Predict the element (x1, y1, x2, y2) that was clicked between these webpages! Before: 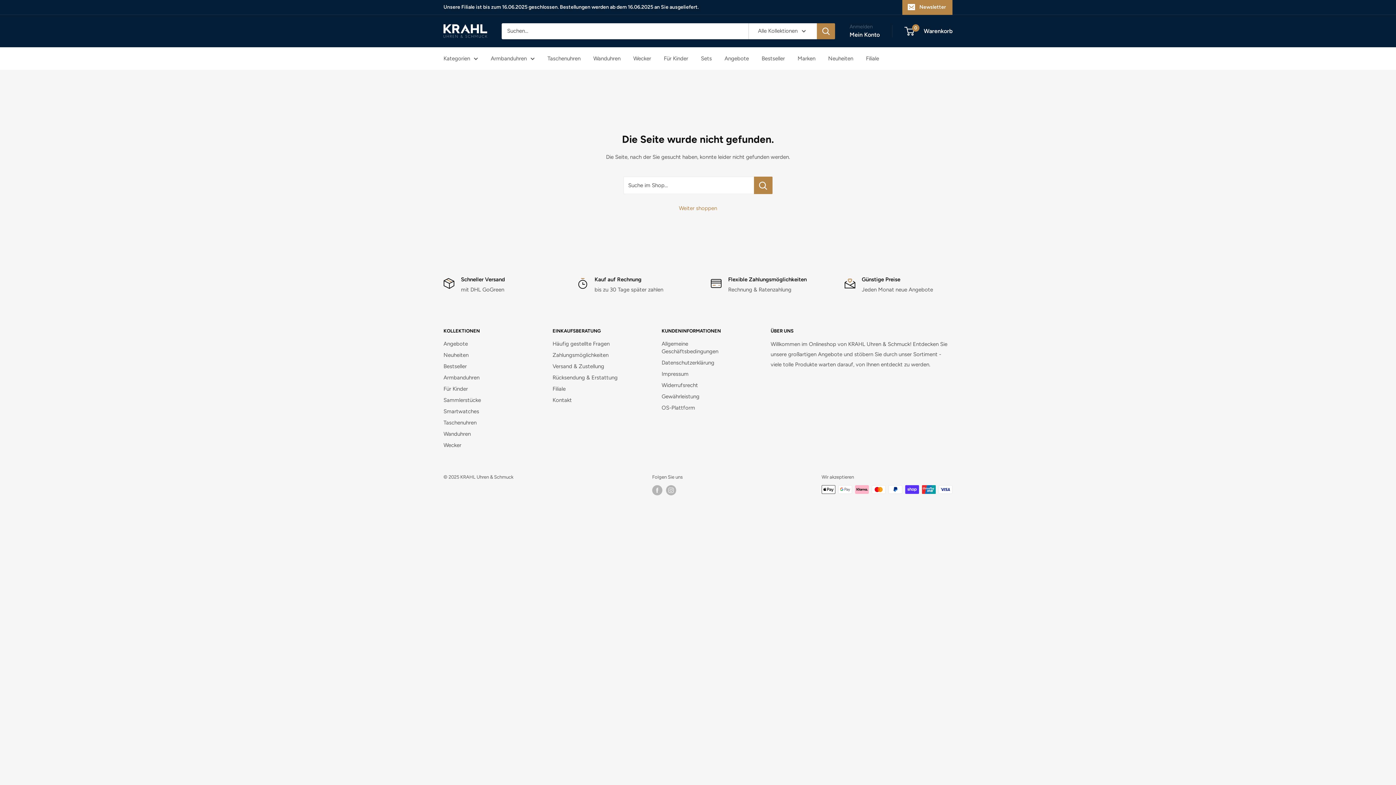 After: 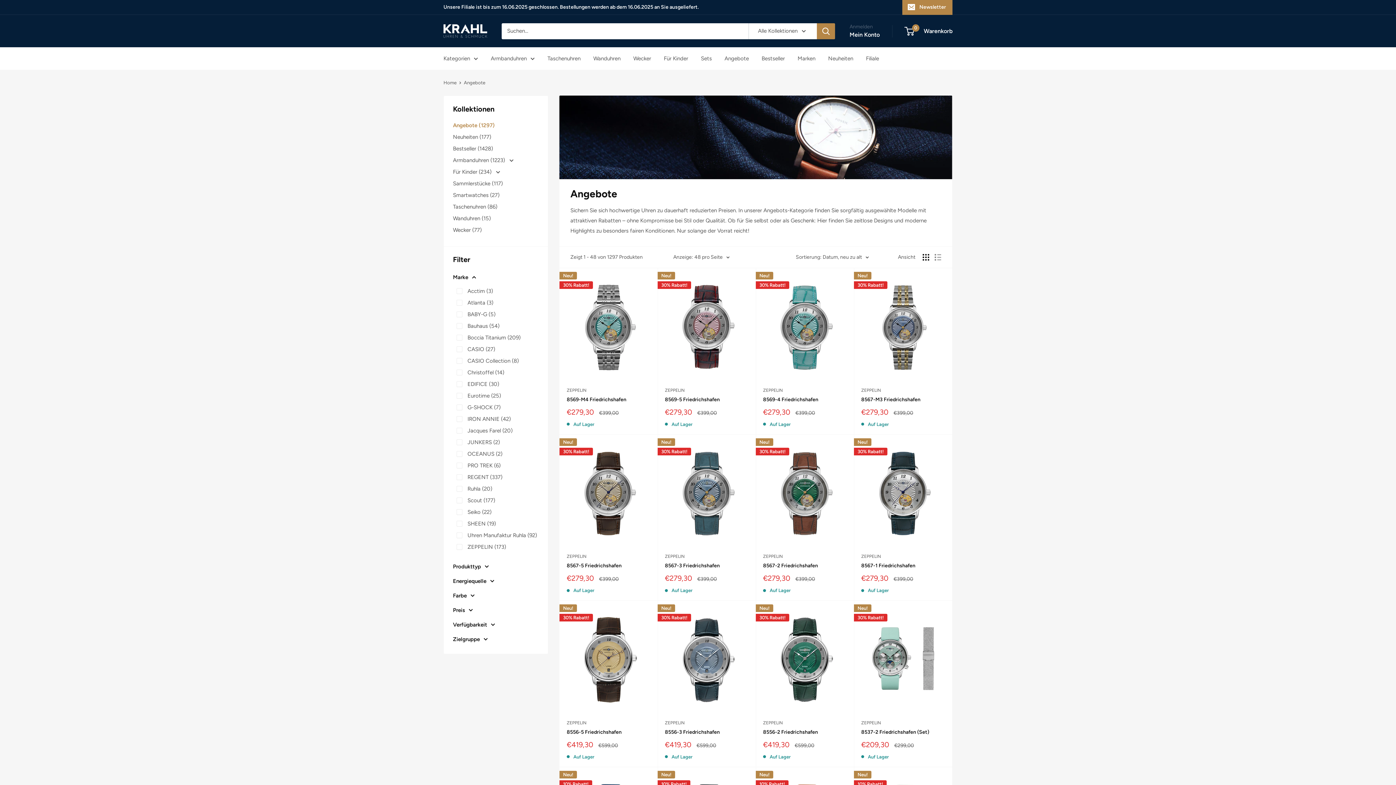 Action: bbox: (724, 53, 749, 63) label: Angebote